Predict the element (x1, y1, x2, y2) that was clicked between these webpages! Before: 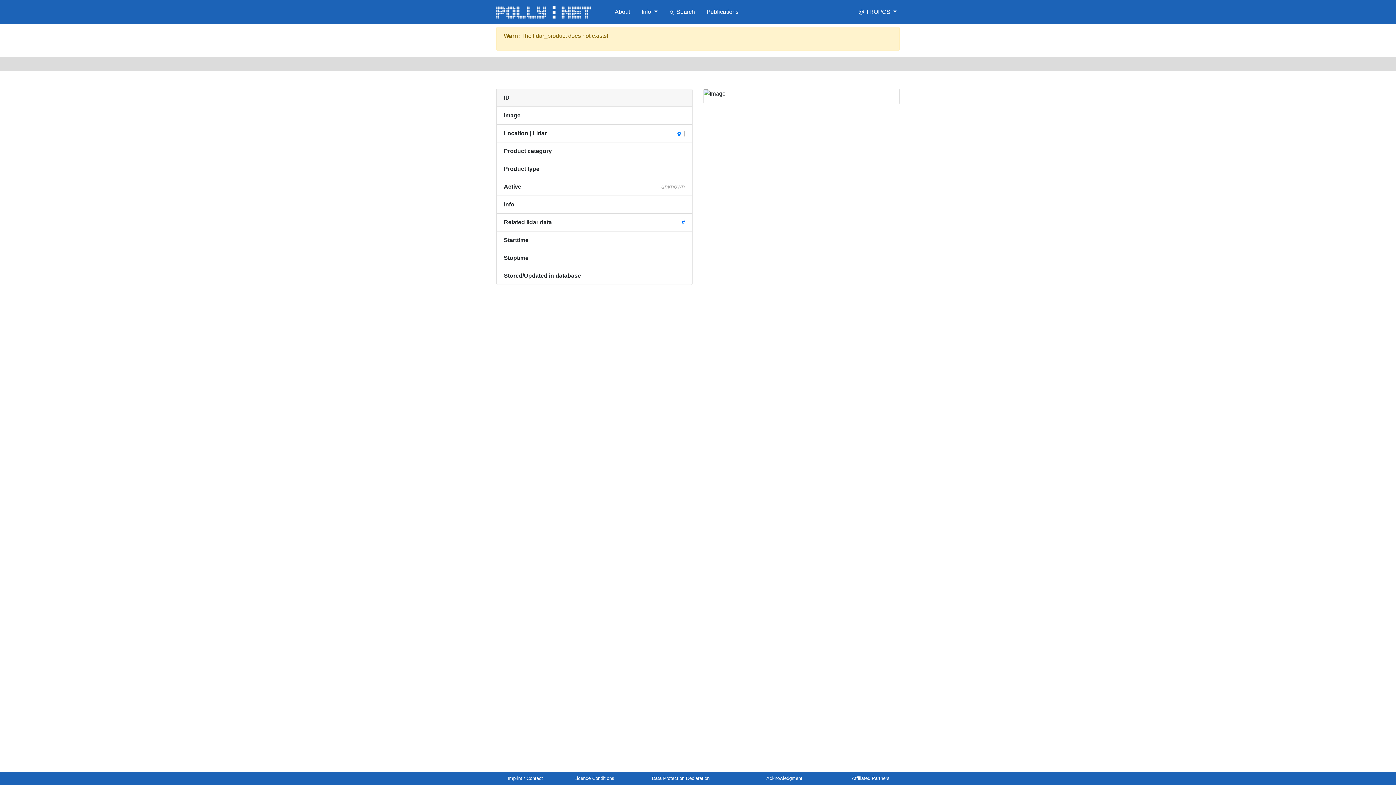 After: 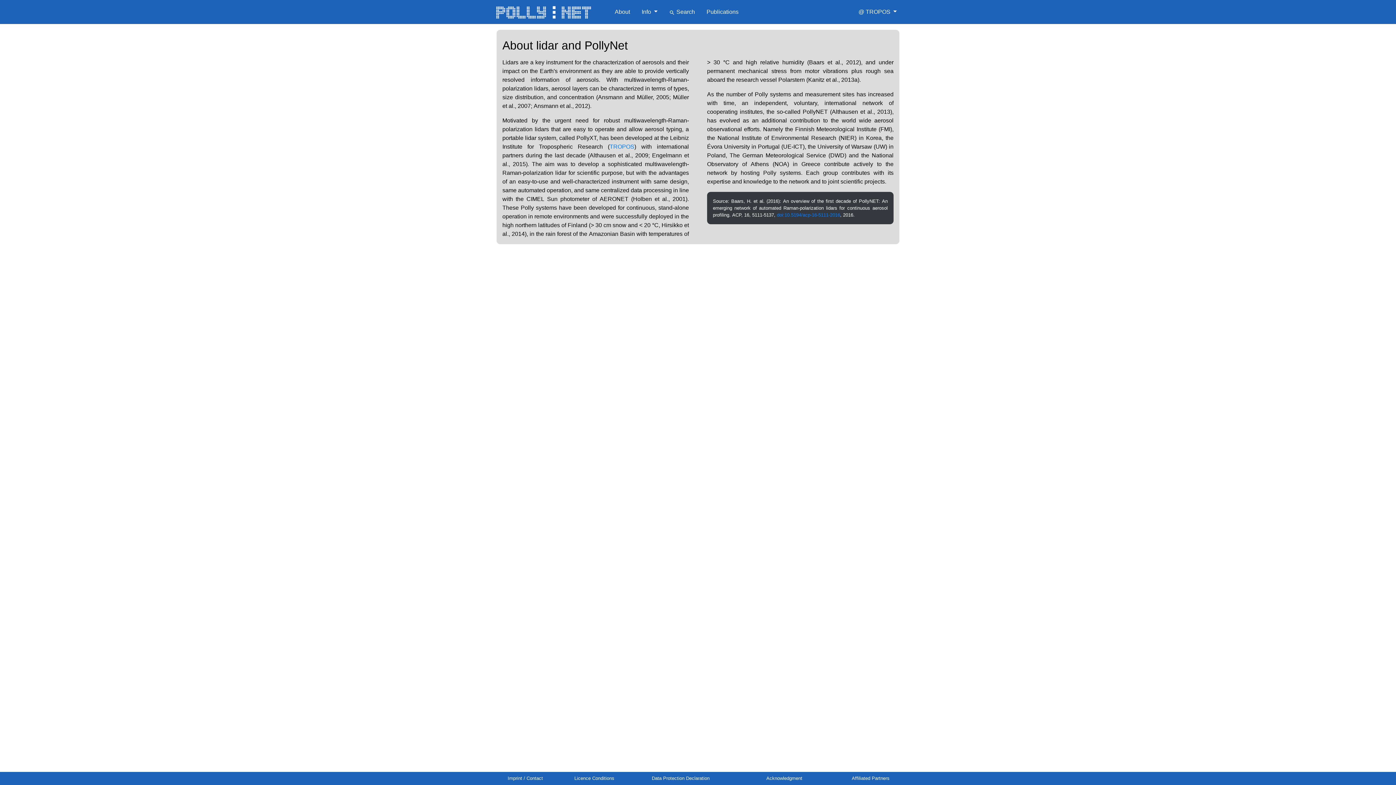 Action: bbox: (612, 7, 633, 16) label: About